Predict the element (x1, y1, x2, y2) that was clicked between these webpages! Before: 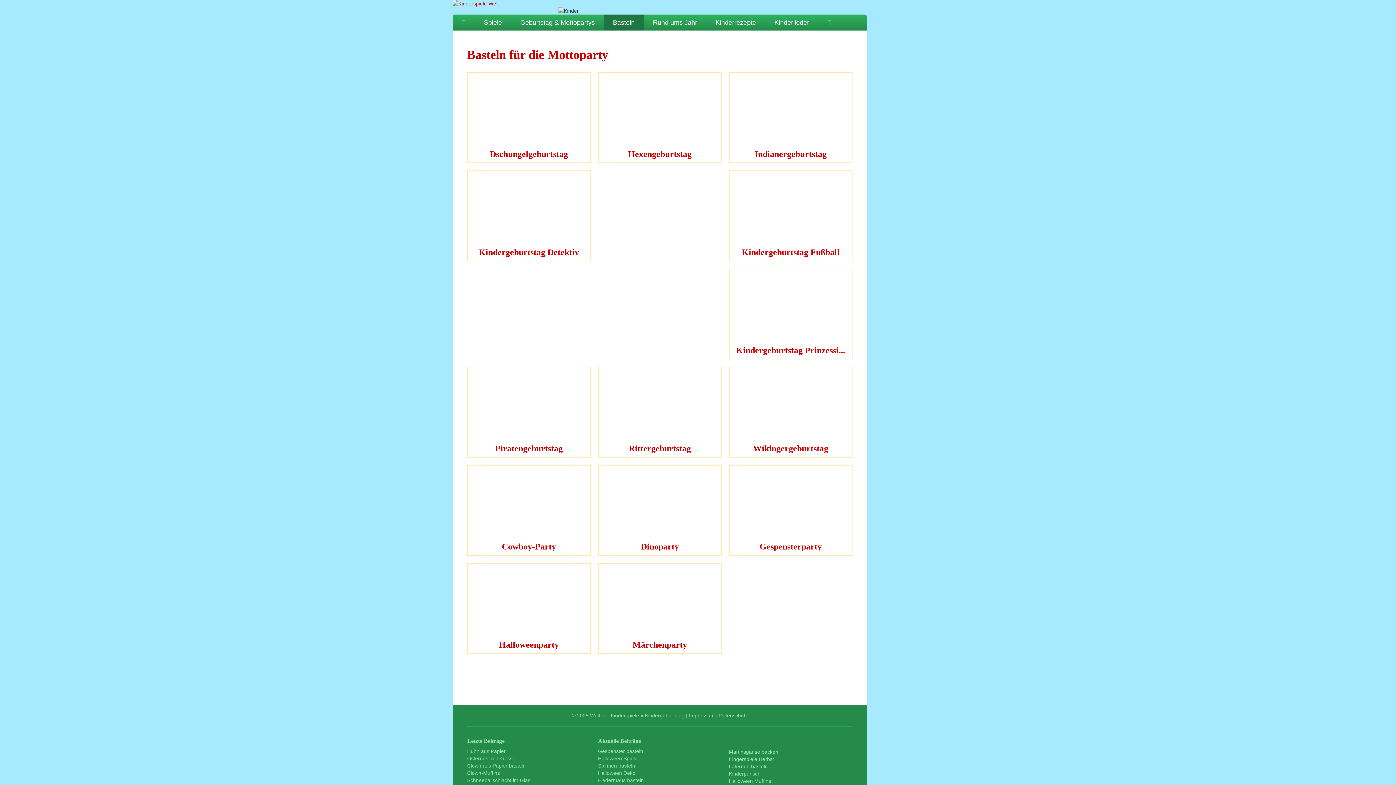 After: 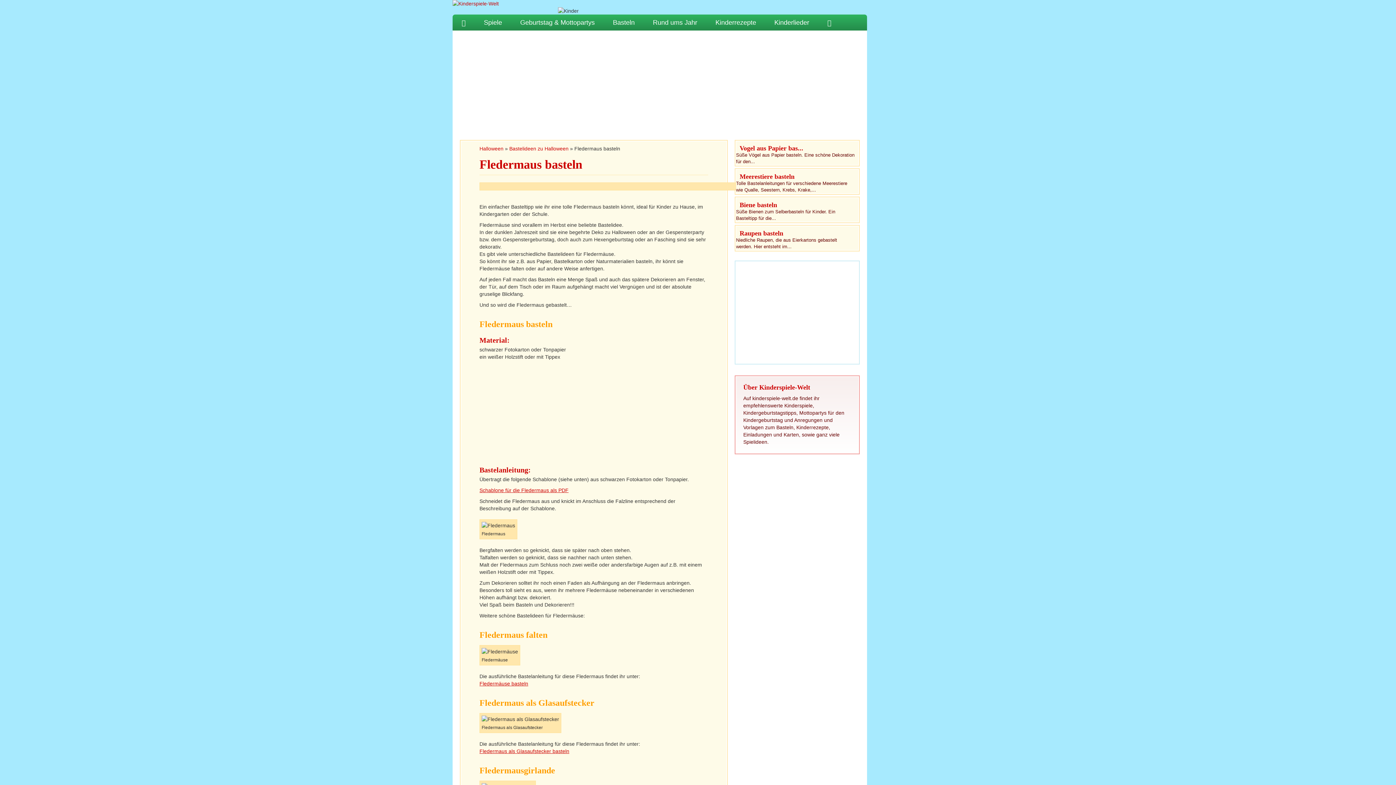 Action: label: Fledermaus basteln bbox: (598, 777, 644, 783)